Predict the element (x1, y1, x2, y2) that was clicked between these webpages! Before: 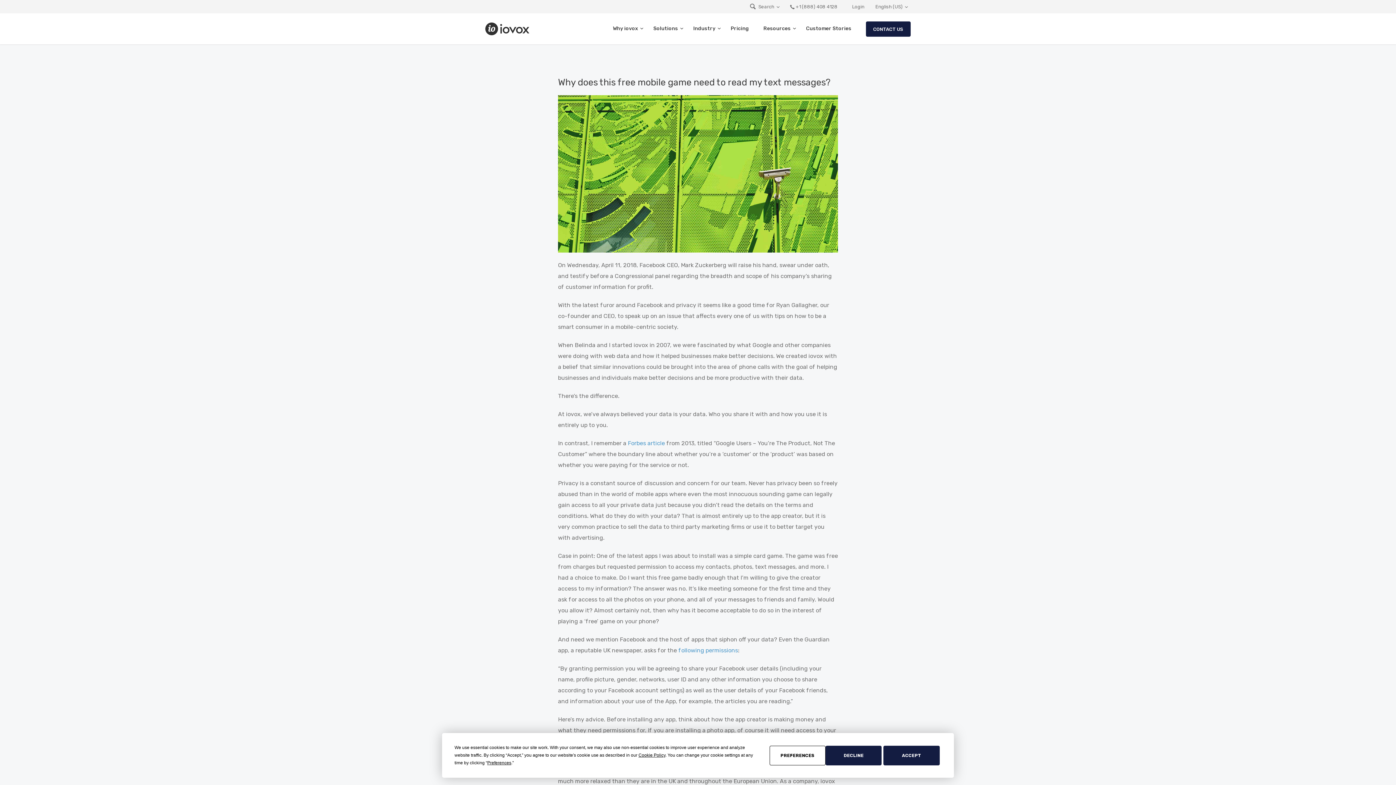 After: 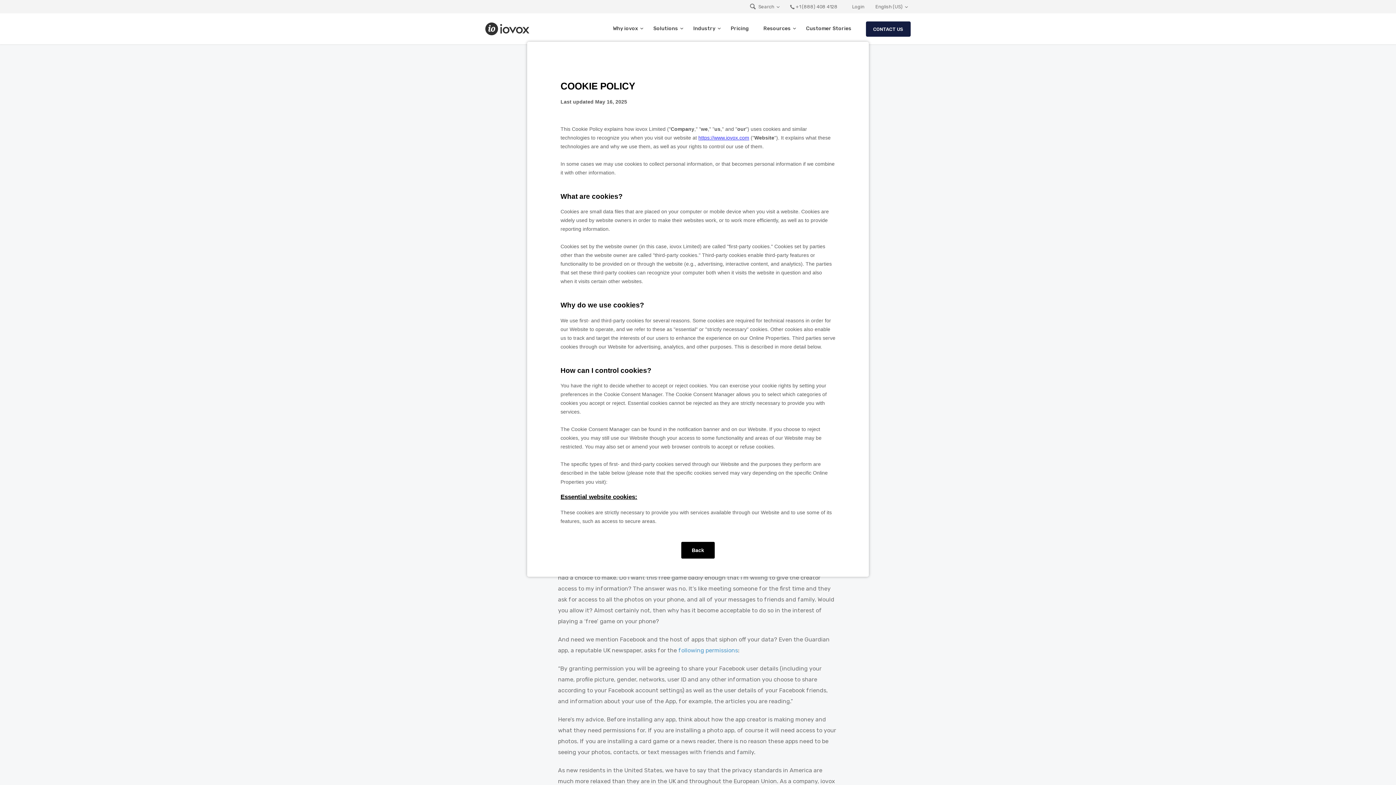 Action: label: Cookie Policy bbox: (638, 753, 665, 758)